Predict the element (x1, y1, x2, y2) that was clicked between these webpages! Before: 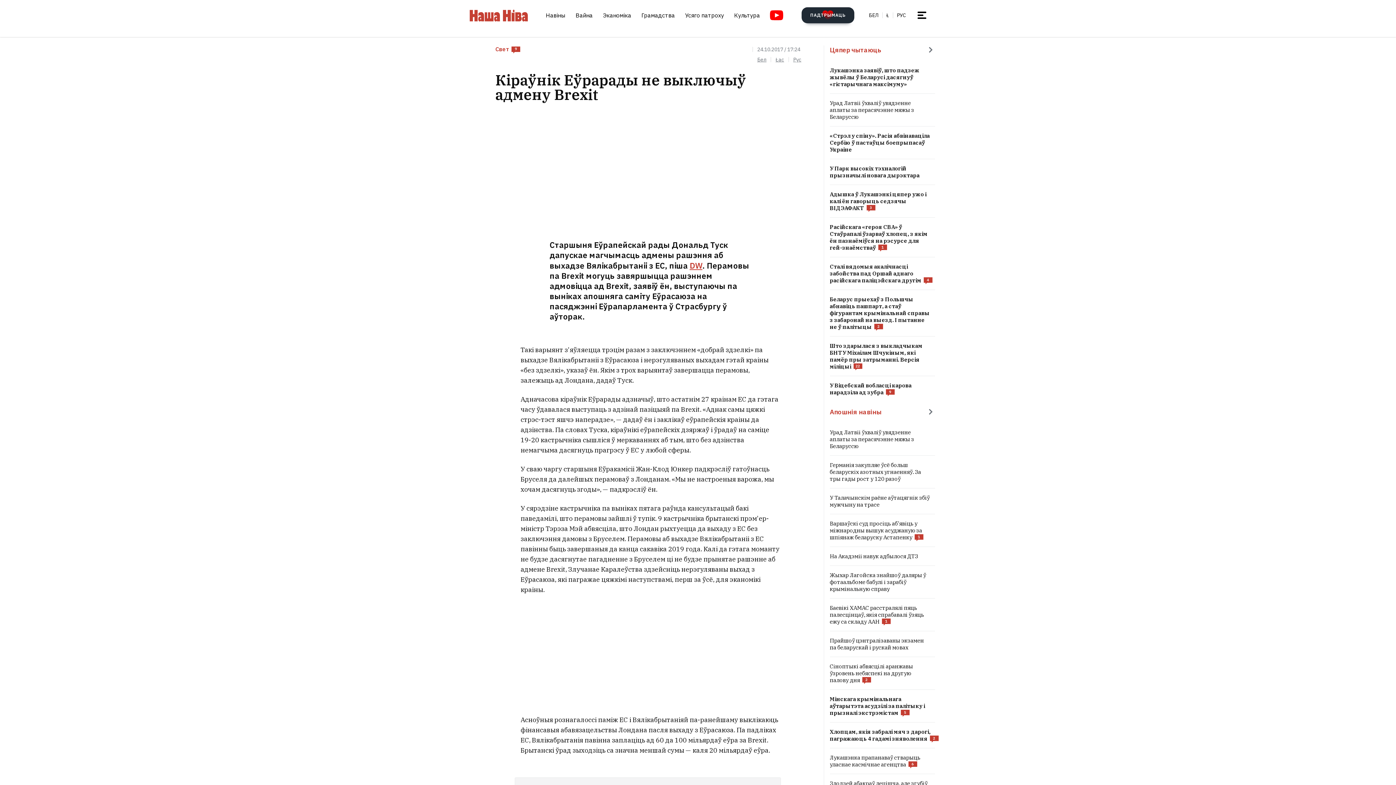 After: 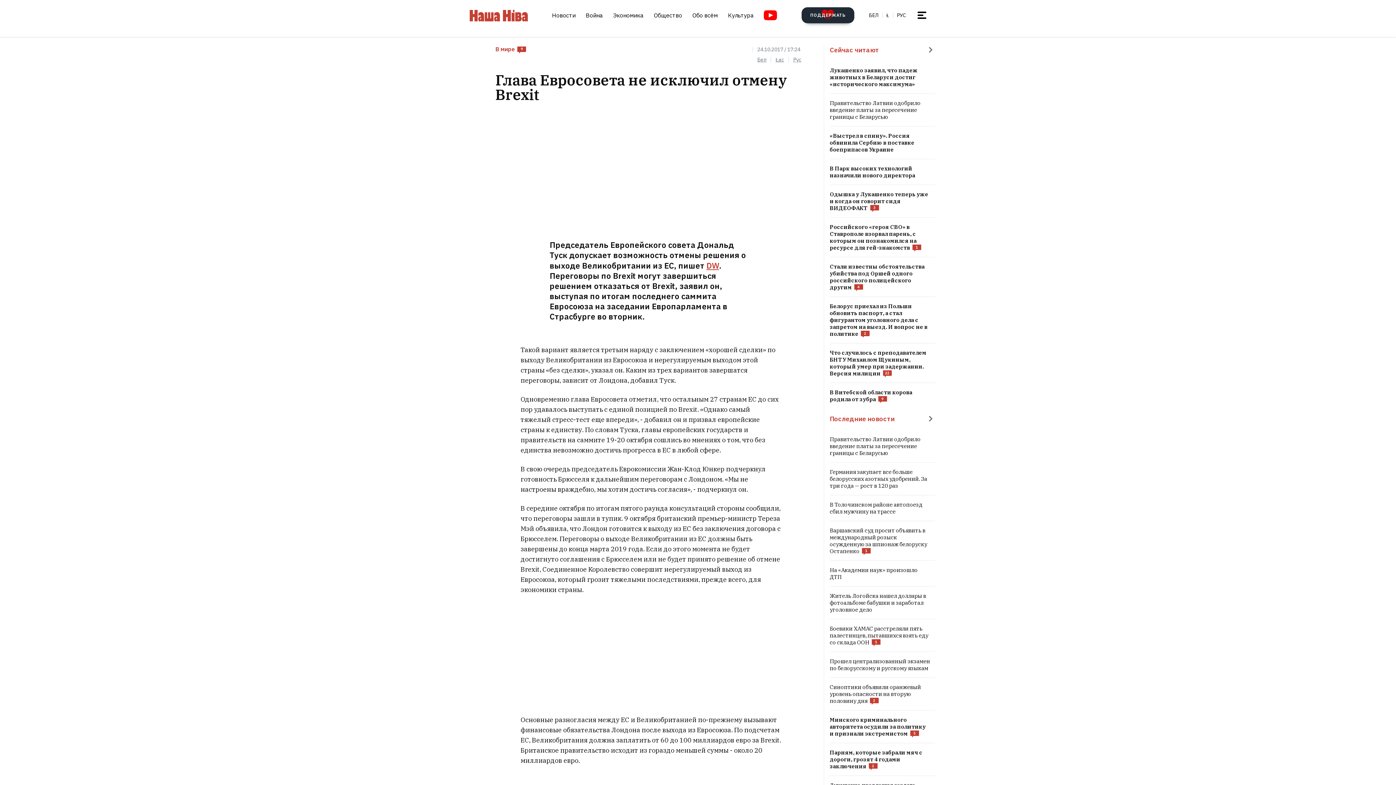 Action: label: Рус bbox: (793, 56, 801, 62)